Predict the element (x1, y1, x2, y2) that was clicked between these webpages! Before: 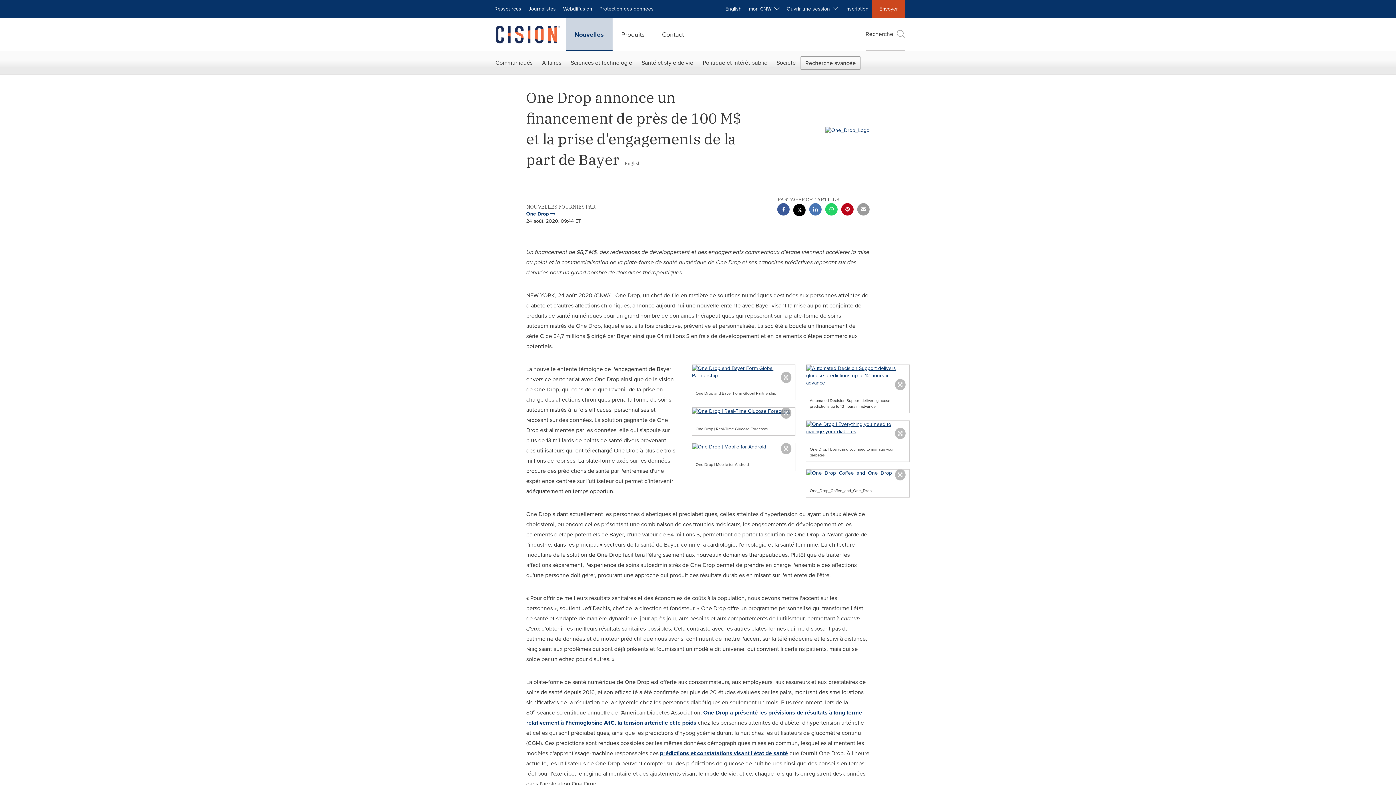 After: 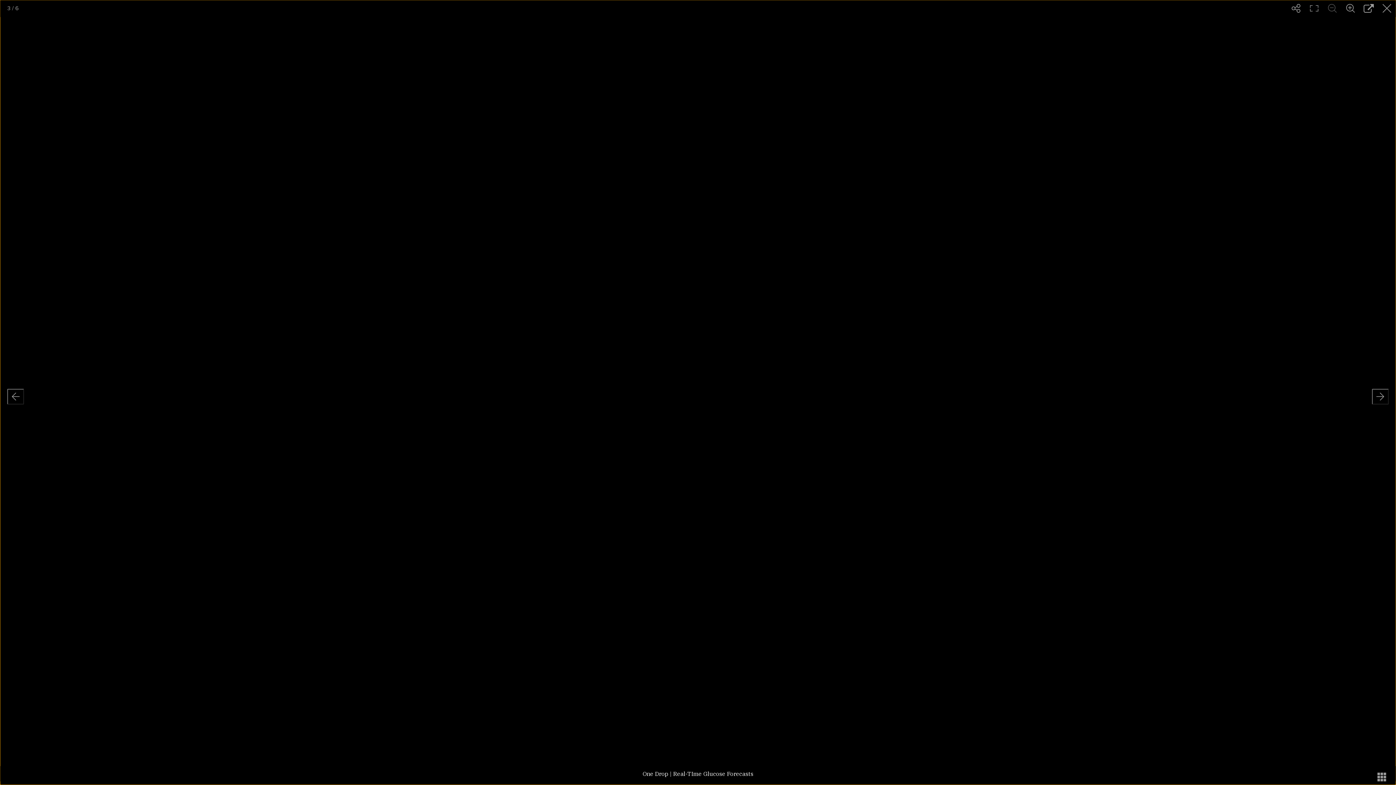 Action: bbox: (692, 408, 795, 415)